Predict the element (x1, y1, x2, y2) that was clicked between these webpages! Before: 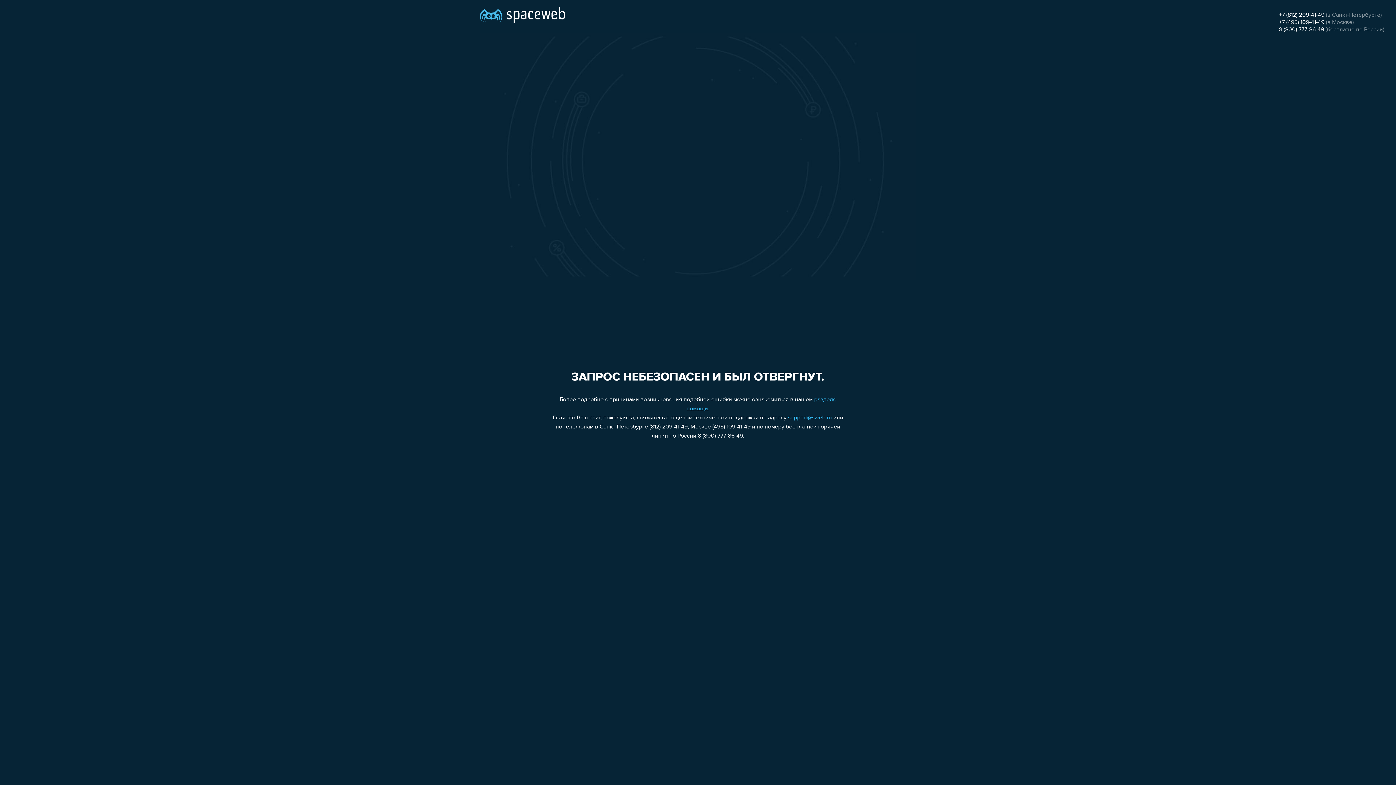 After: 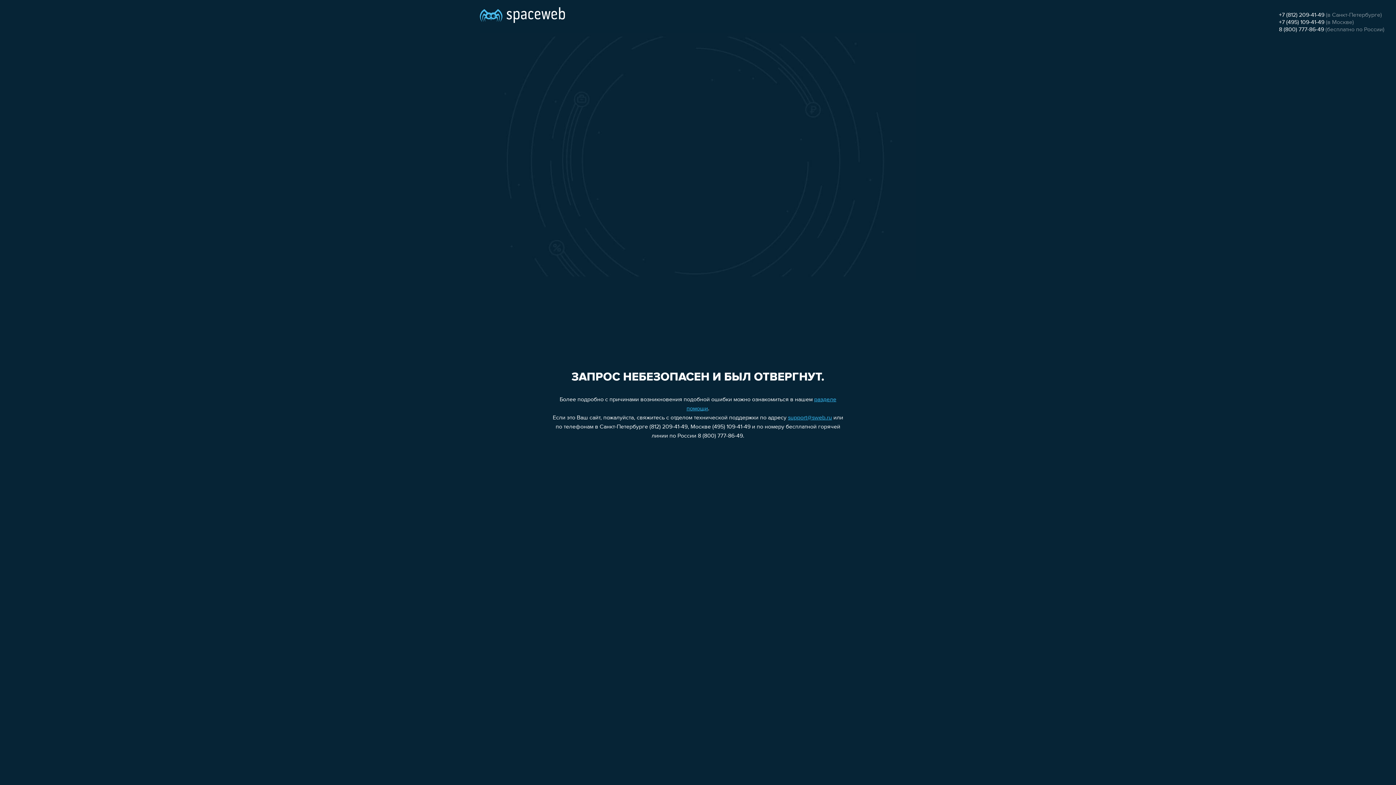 Action: label: support@sweb.ru bbox: (788, 415, 832, 421)